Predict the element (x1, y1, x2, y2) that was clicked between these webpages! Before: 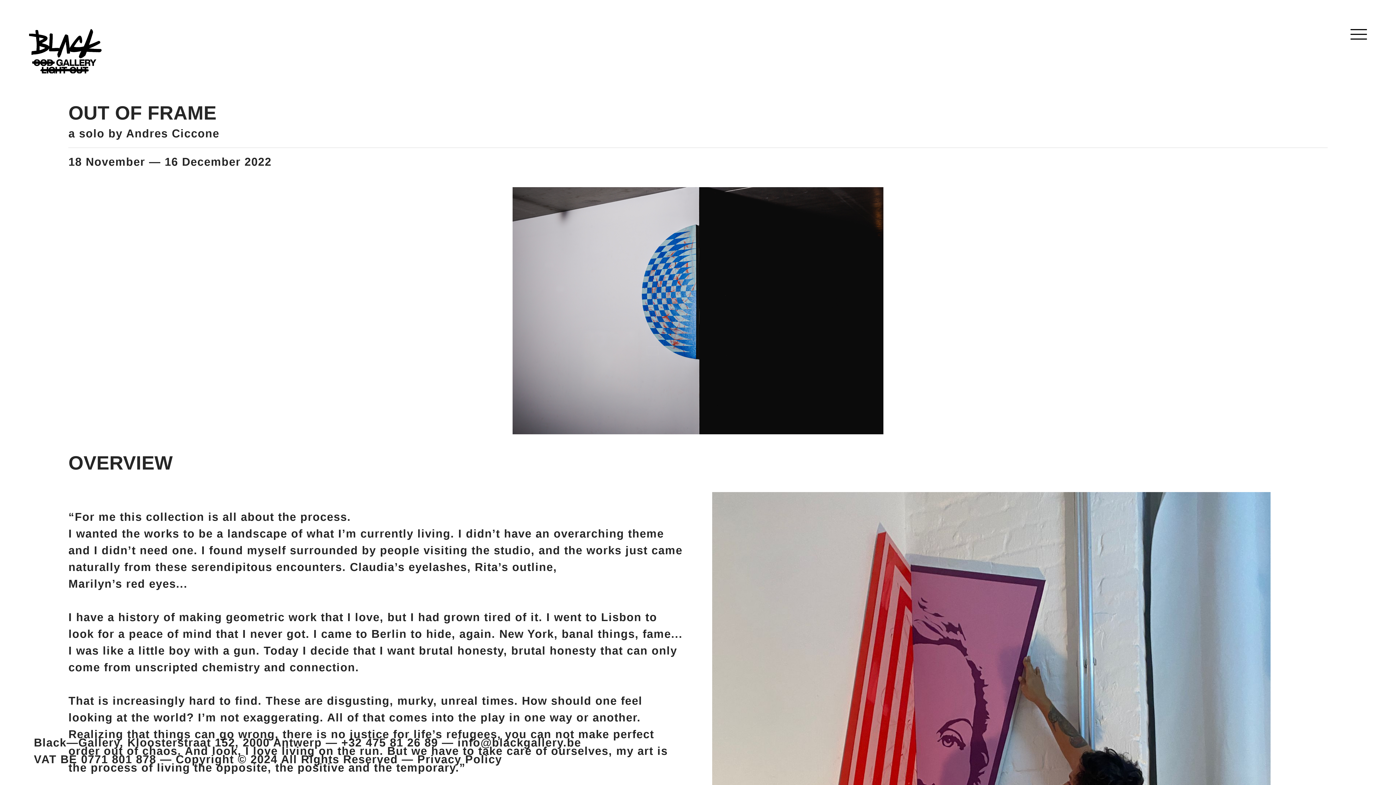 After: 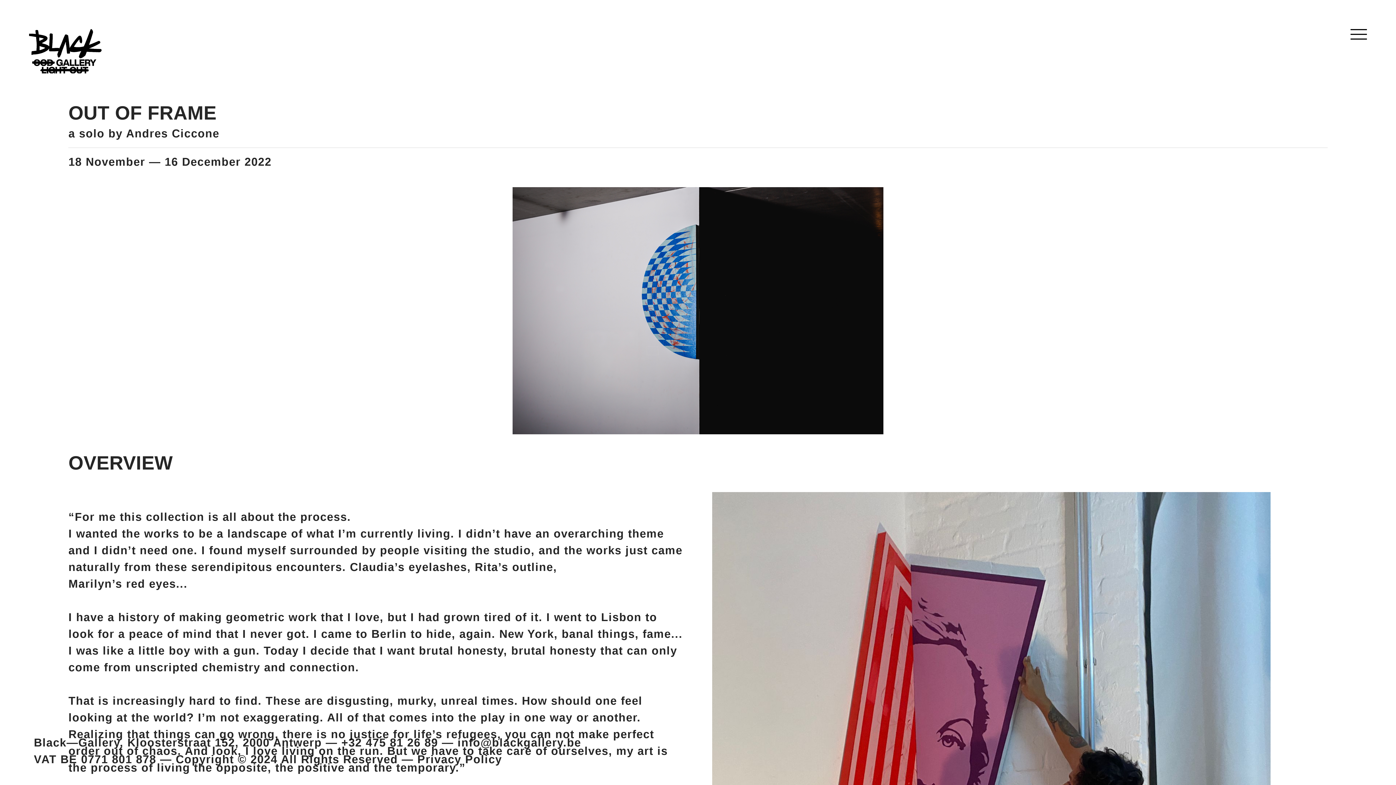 Action: label: +32 475 81 26 89 bbox: (341, 736, 438, 750)